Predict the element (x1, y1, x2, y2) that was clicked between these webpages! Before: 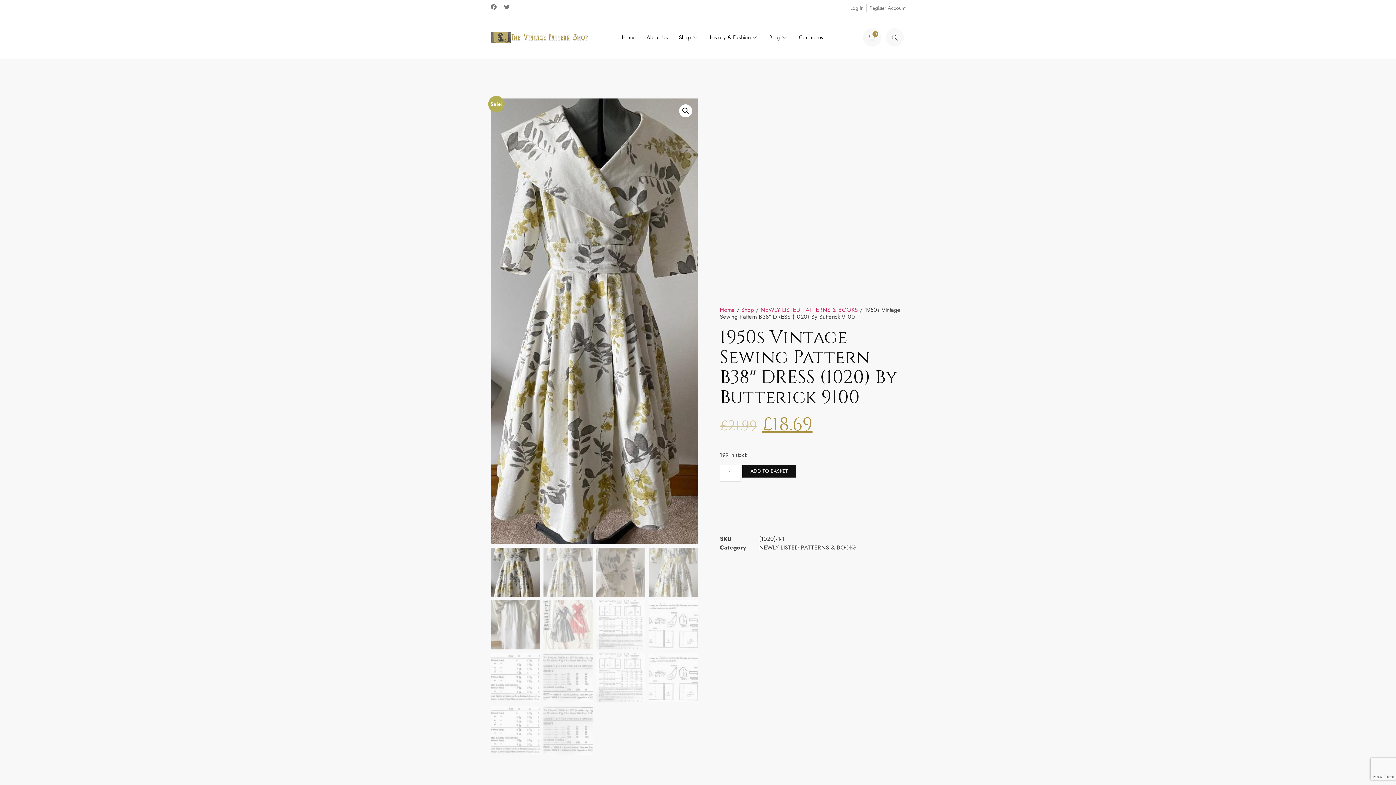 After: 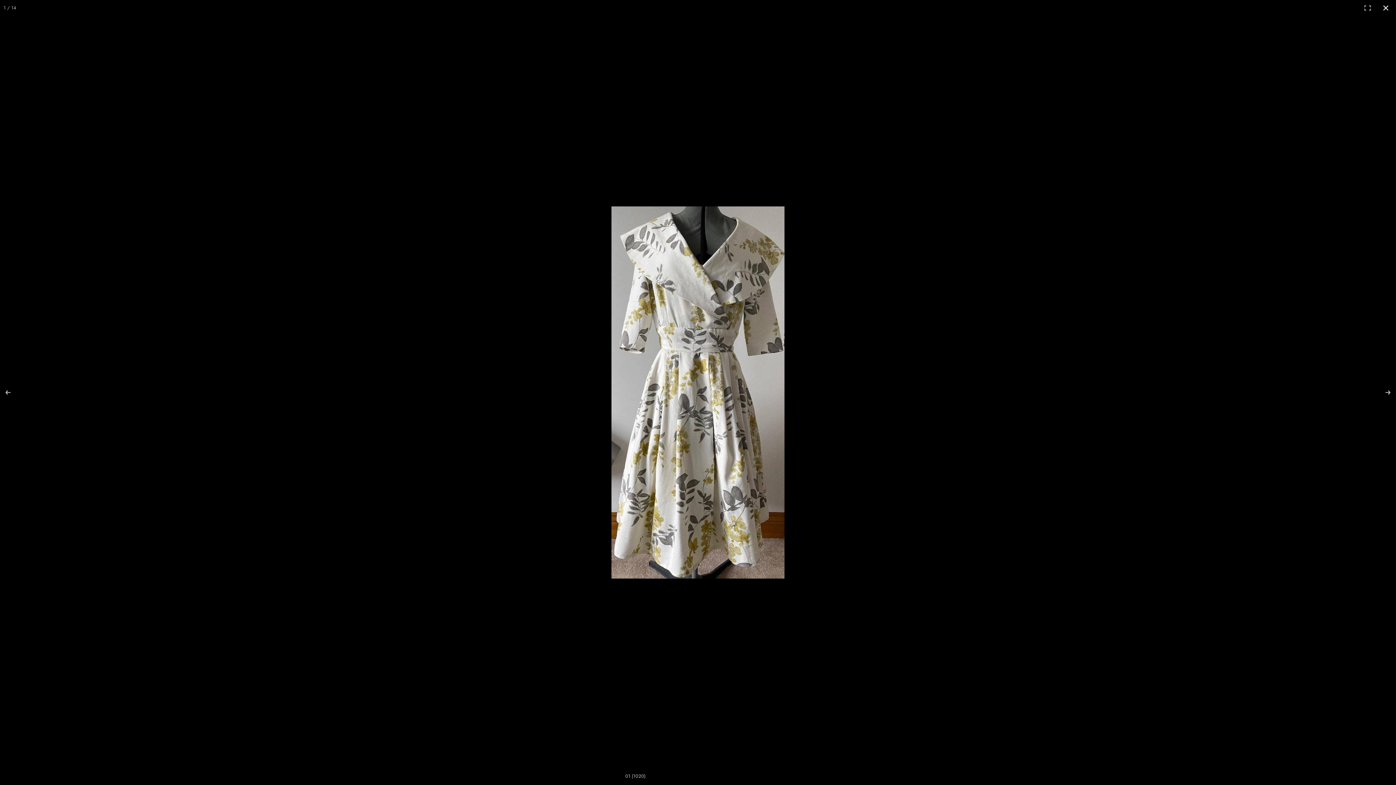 Action: bbox: (679, 104, 692, 117)